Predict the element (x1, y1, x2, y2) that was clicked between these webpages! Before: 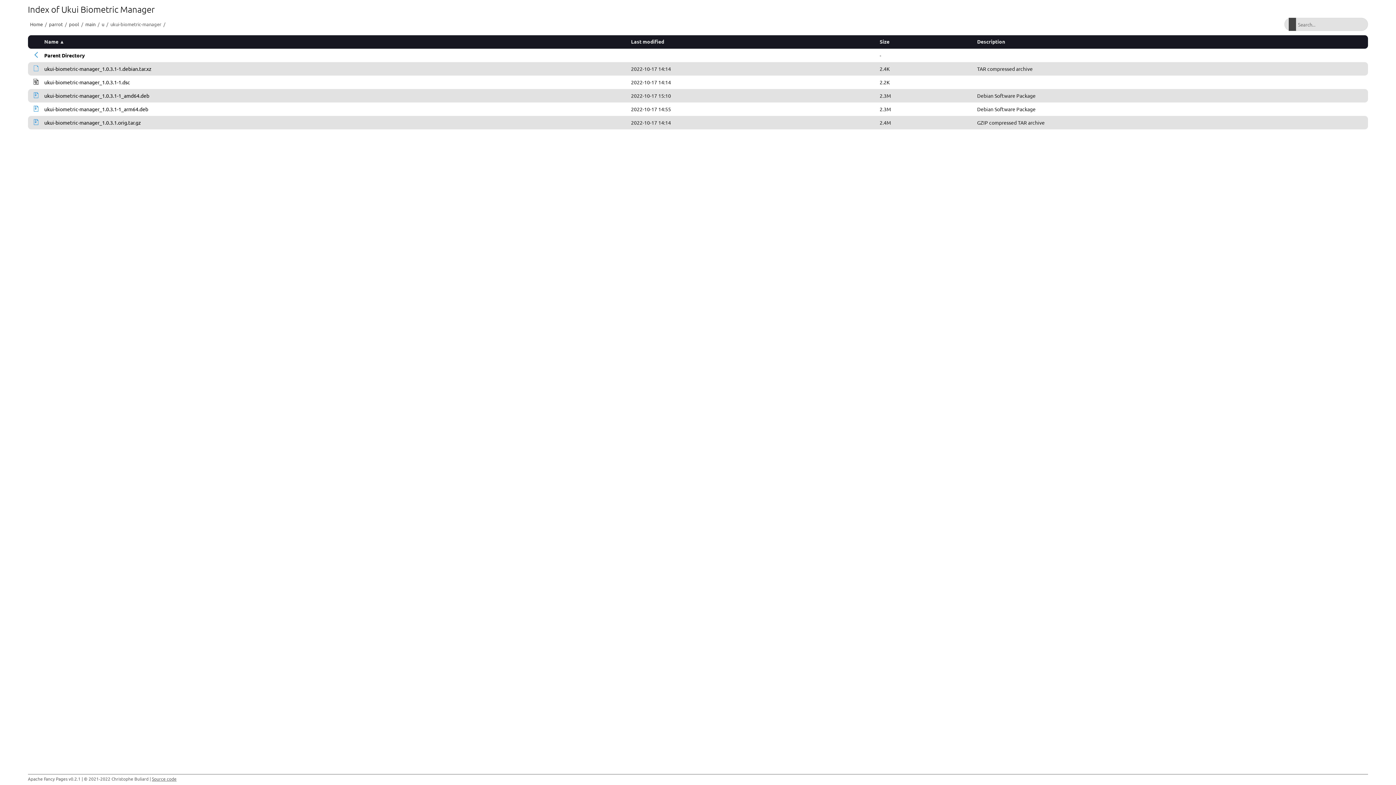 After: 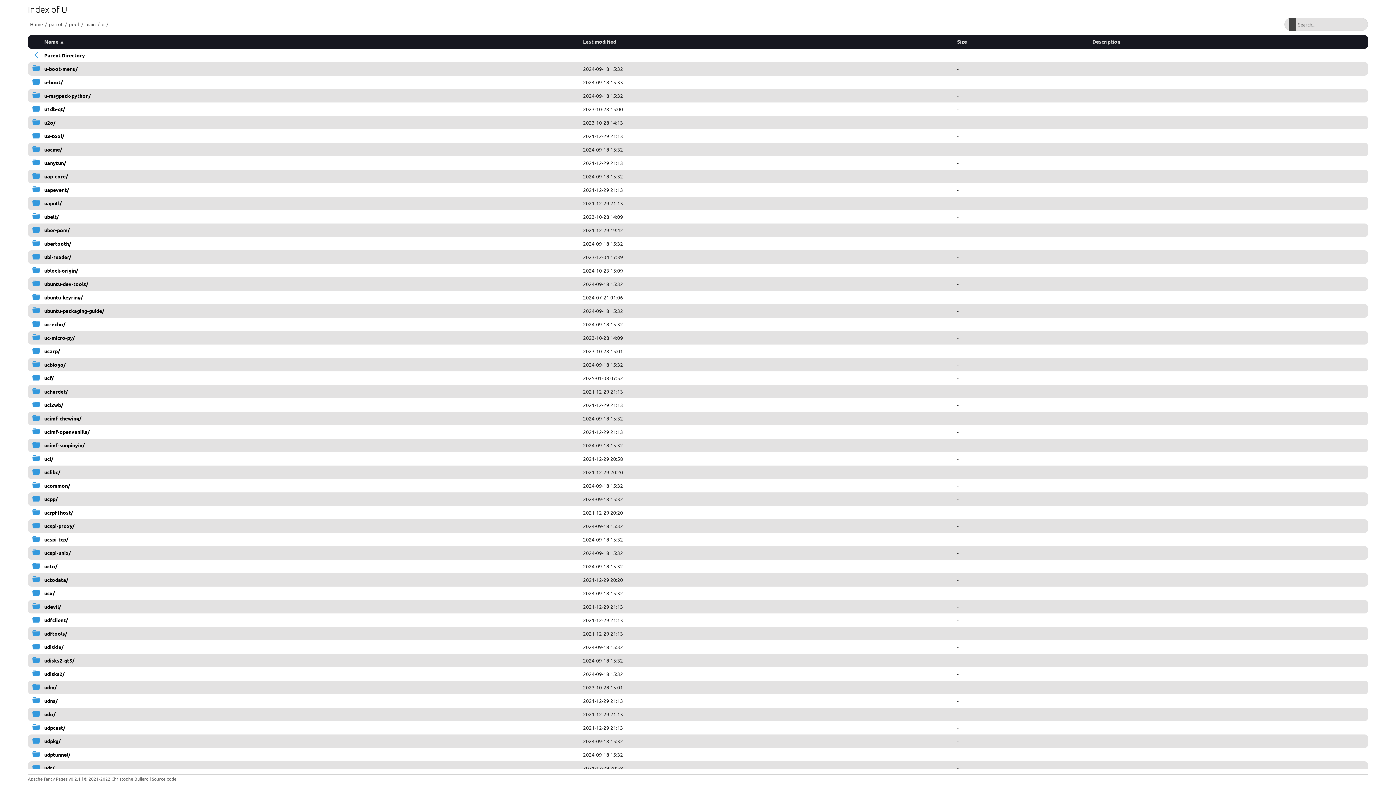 Action: bbox: (99, 19, 106, 29) label: u